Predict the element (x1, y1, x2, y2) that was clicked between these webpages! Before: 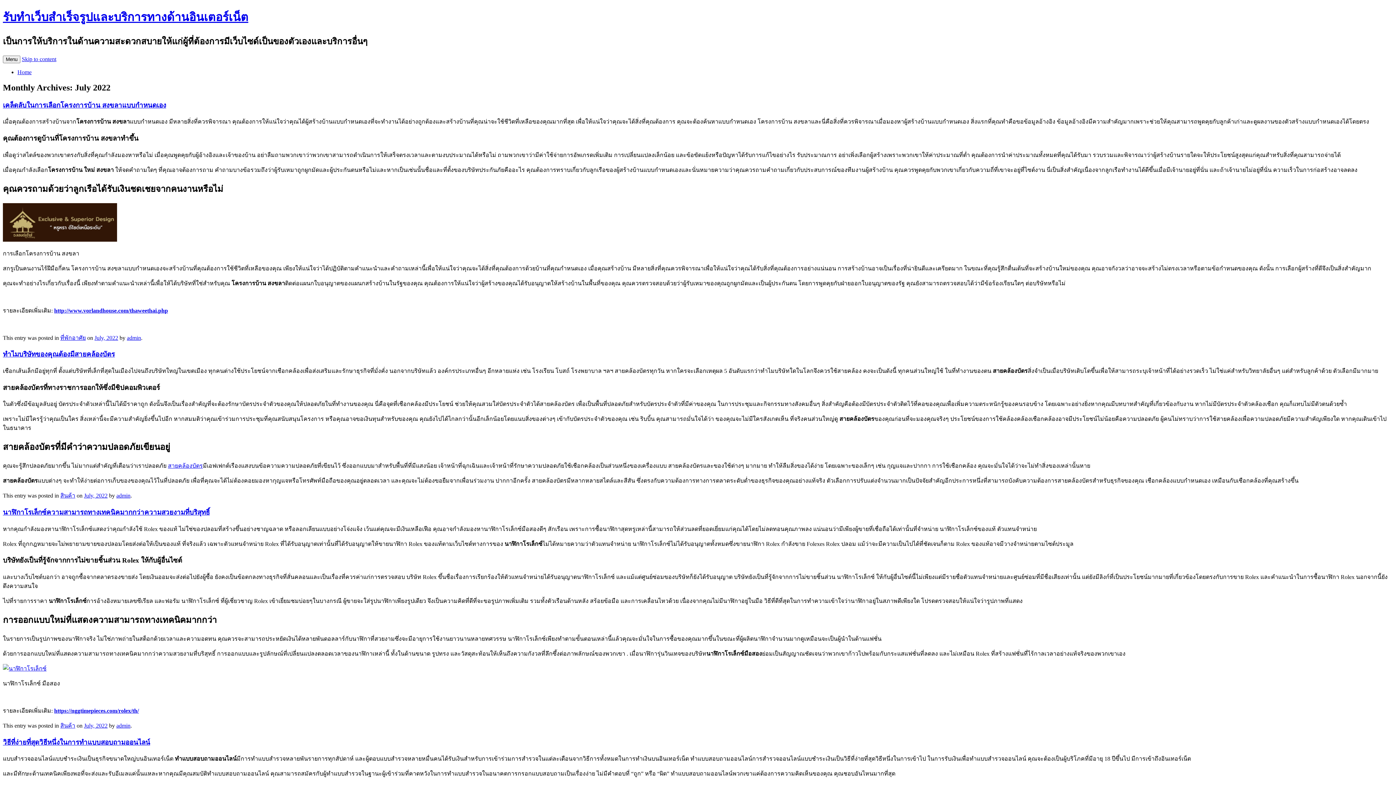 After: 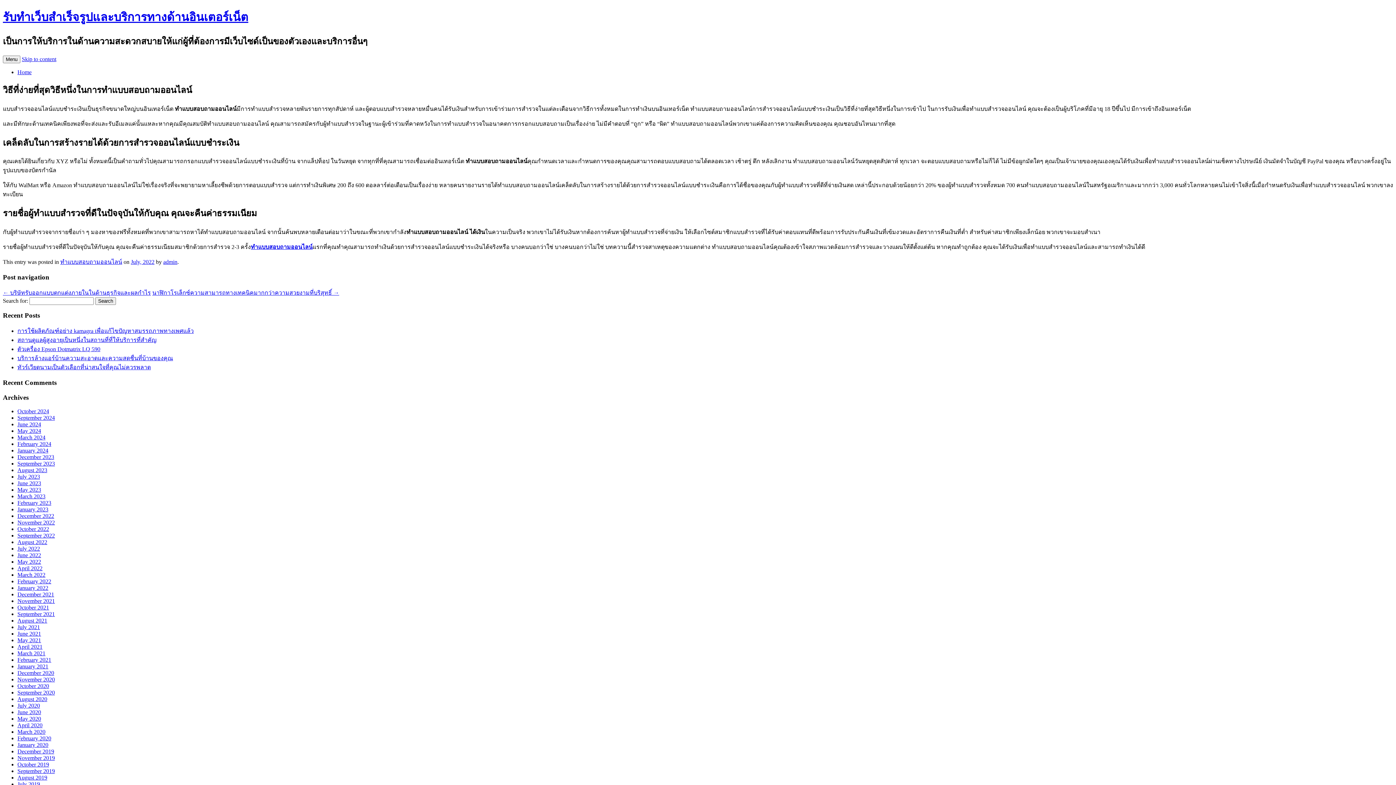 Action: bbox: (2, 738, 150, 746) label: วิธีที่ง่ายที่สุดวิธีหนึ่งในการทำแบบสอบถามออนไลน์